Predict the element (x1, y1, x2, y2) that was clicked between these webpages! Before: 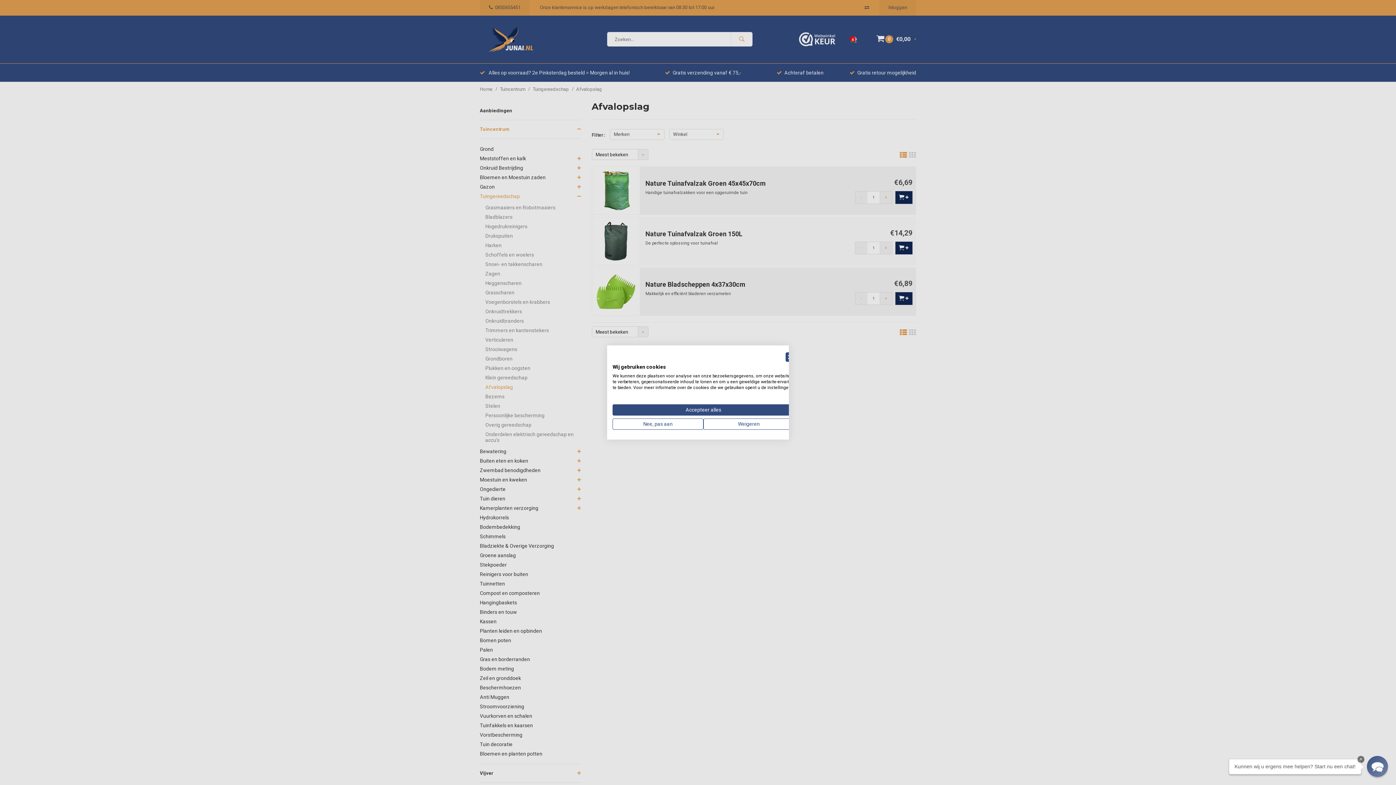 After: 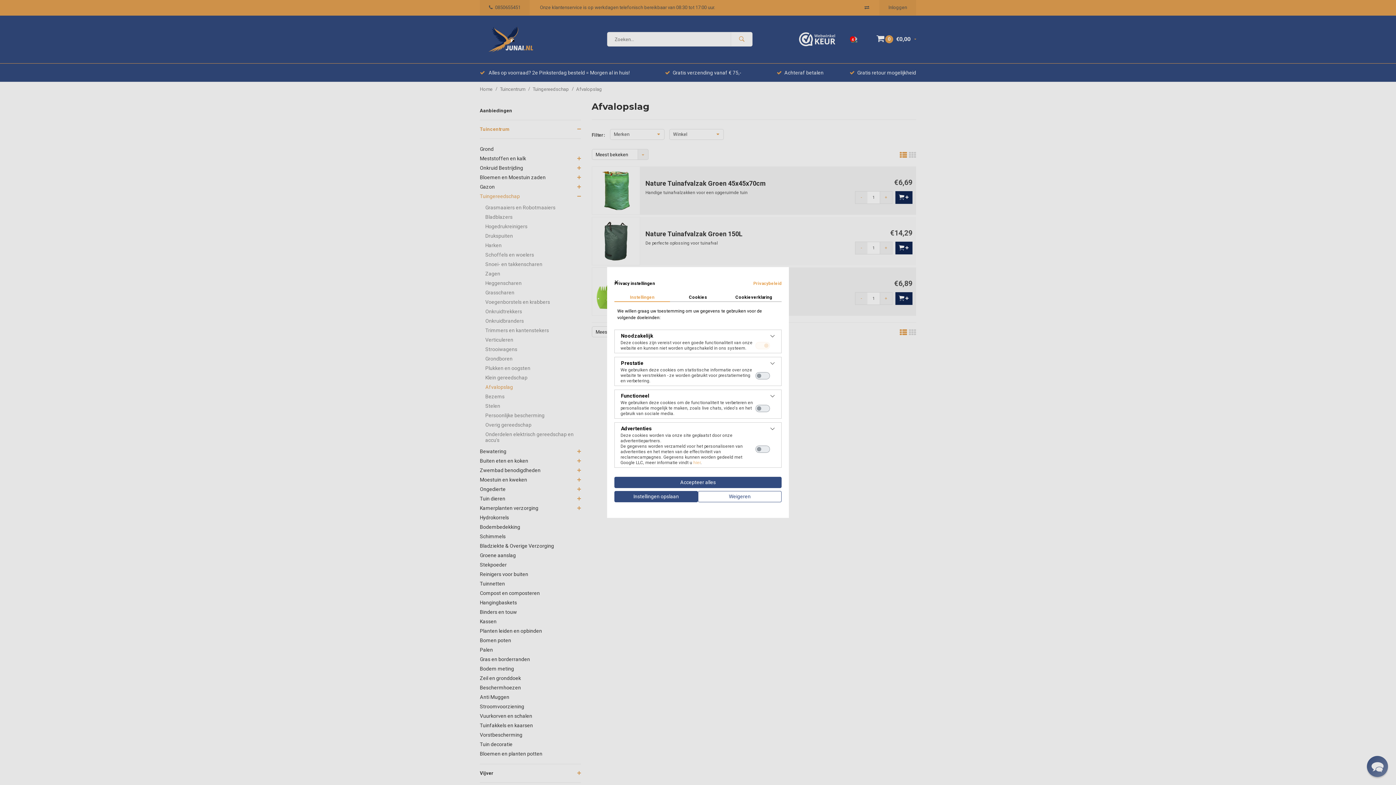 Action: label: Pas cookie voorkeuren aan bbox: (612, 418, 703, 430)